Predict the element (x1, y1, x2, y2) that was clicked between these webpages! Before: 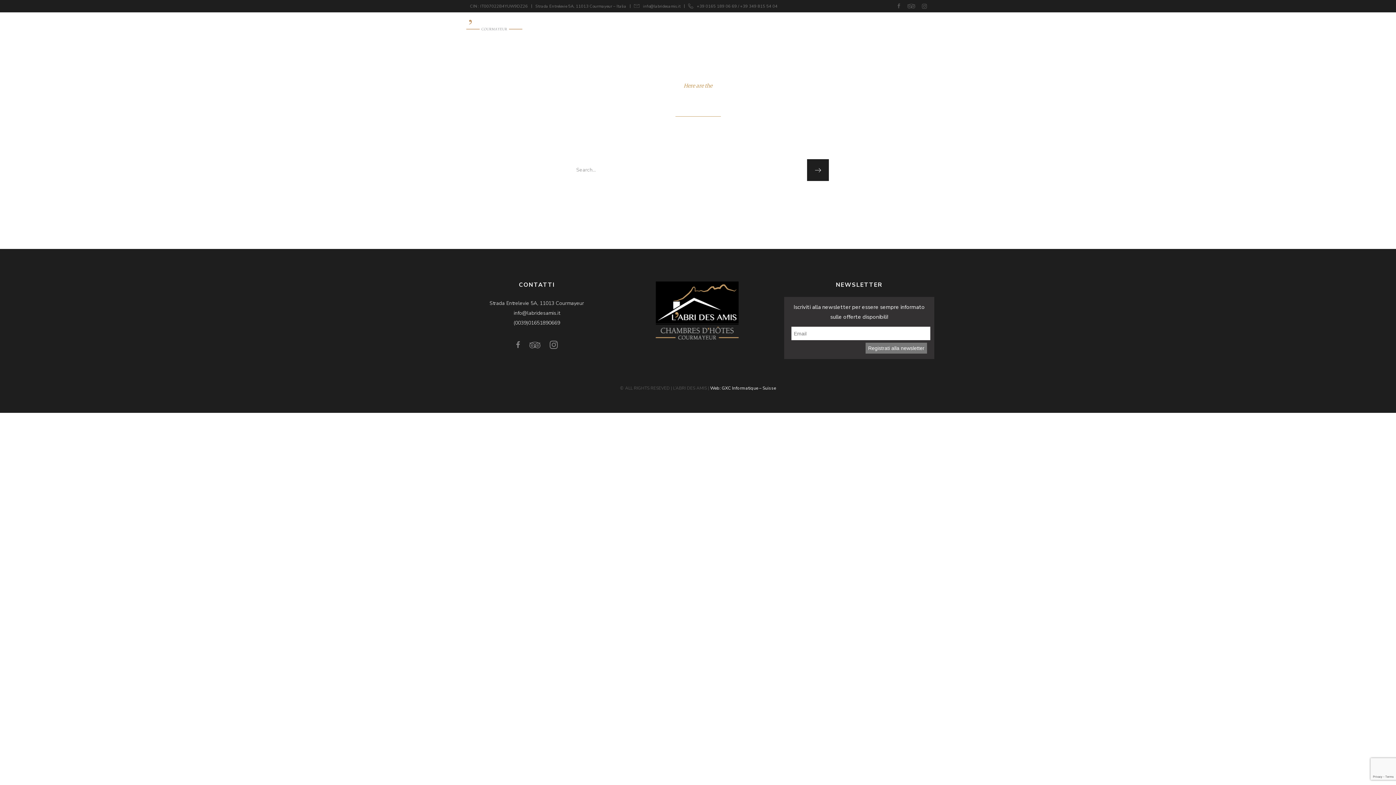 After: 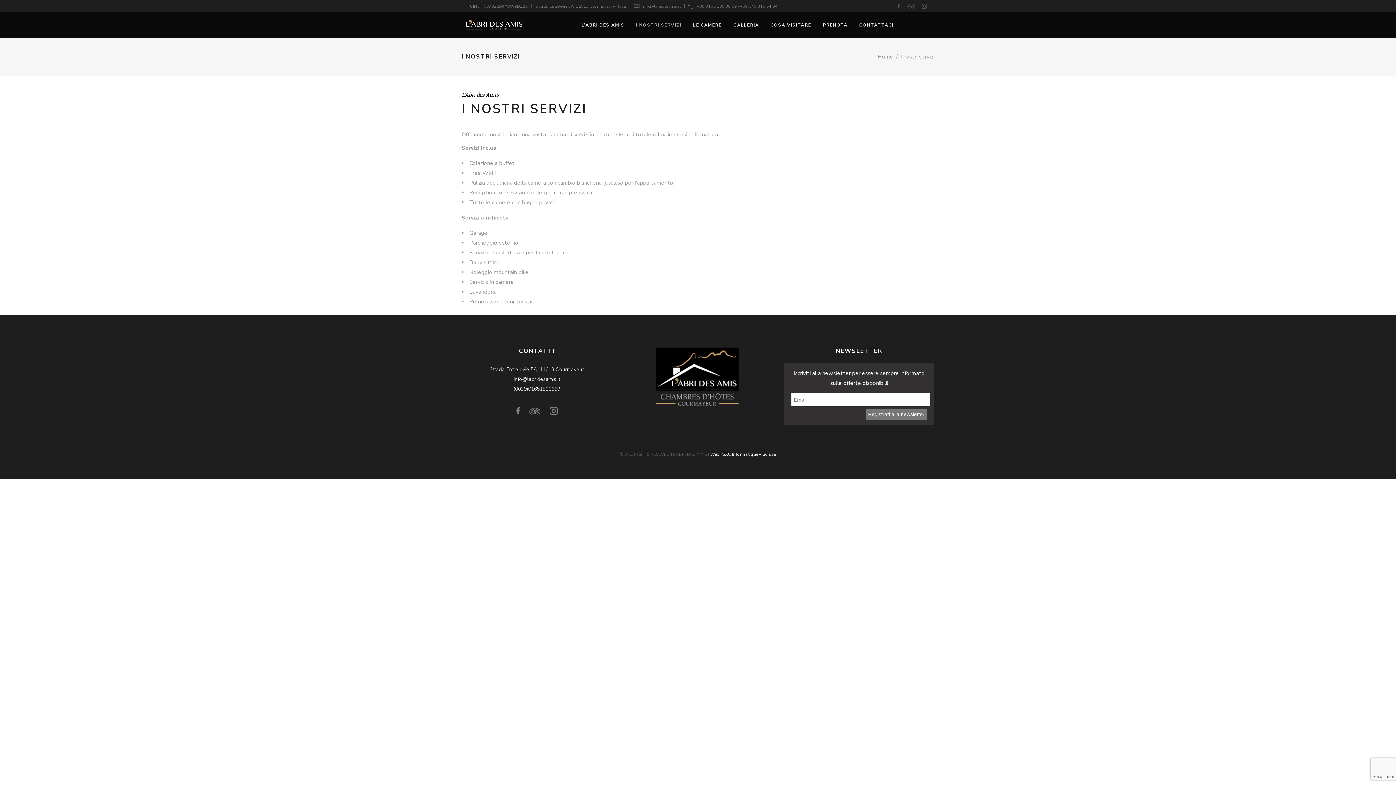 Action: label: I NOSTRI SERVIZI bbox: (630, 12, 687, 37)